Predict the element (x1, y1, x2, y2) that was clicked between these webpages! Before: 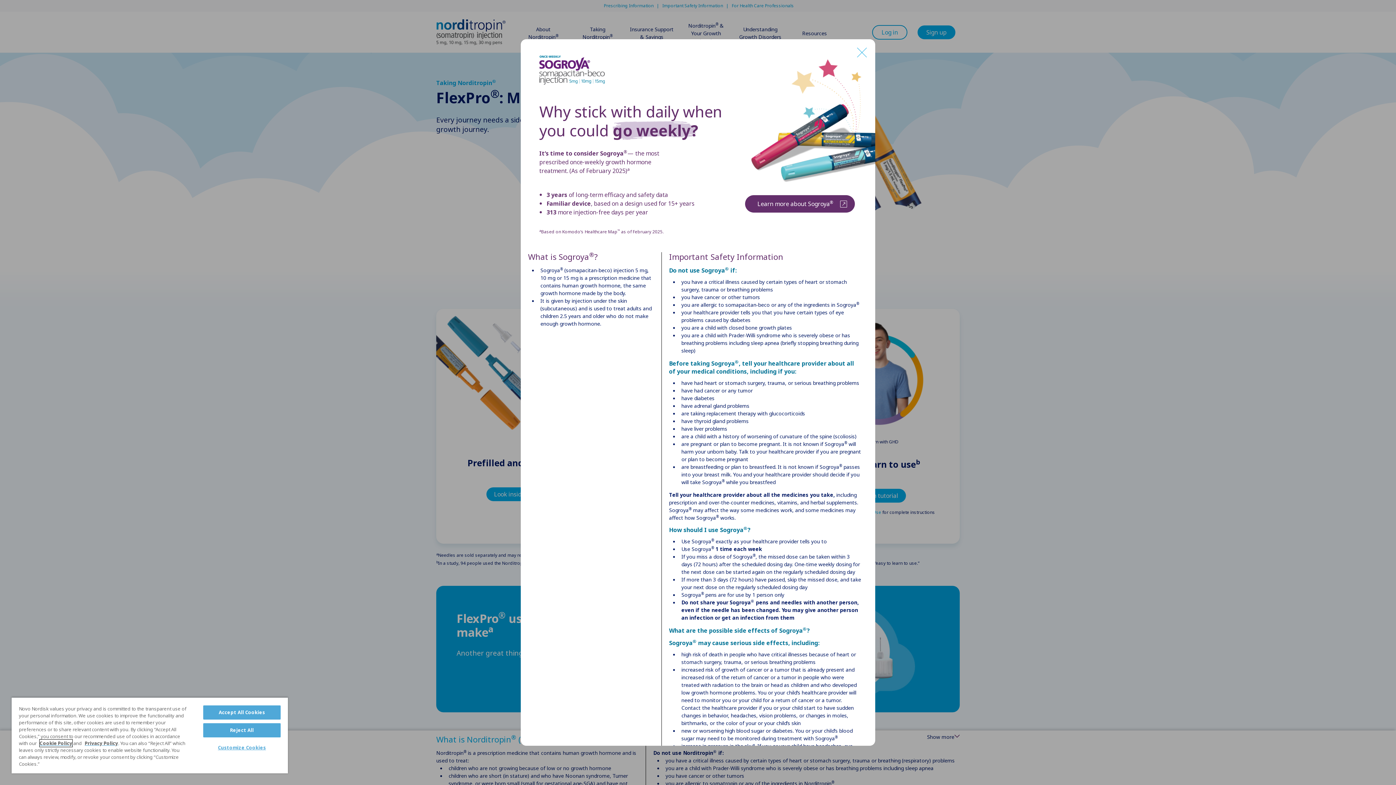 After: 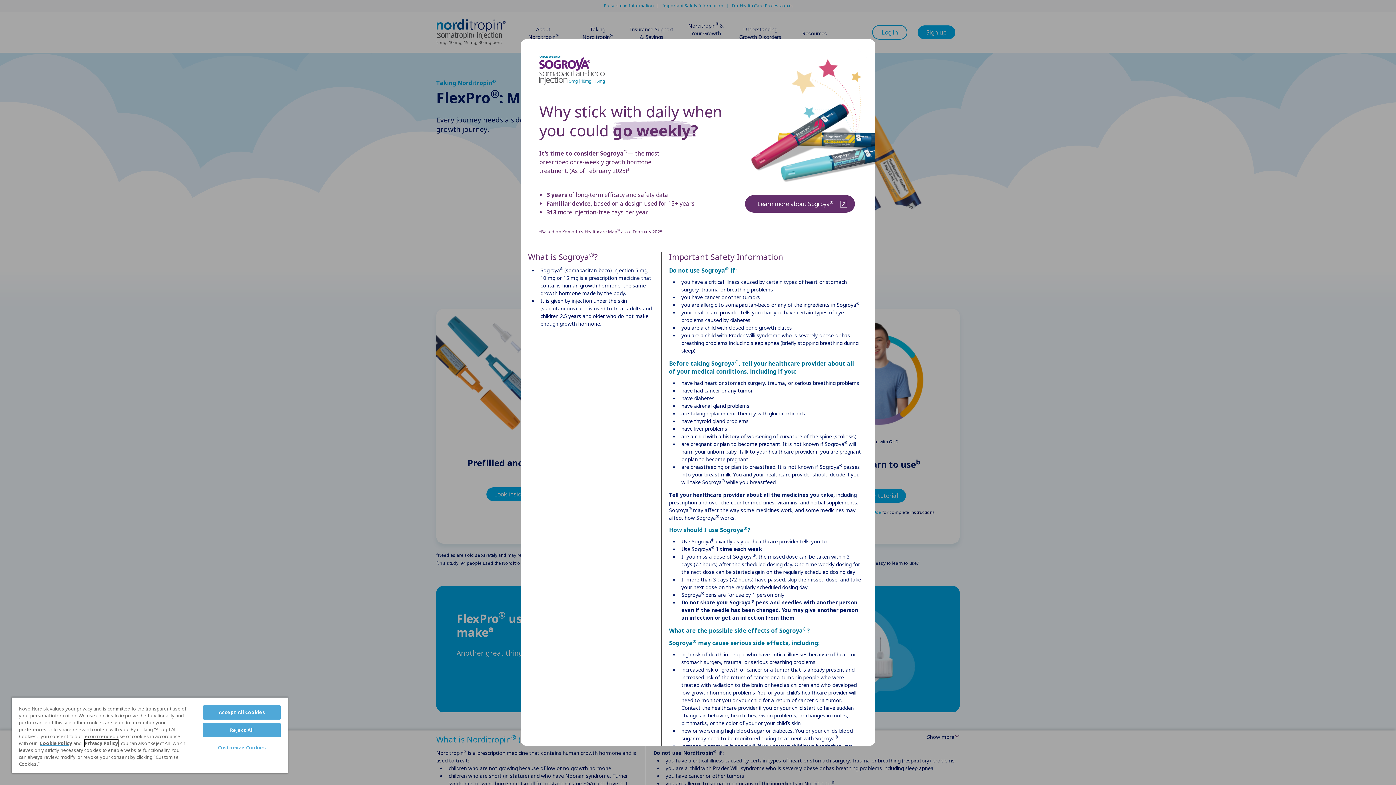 Action: label: Privacy Policy bbox: (84, 740, 118, 747)